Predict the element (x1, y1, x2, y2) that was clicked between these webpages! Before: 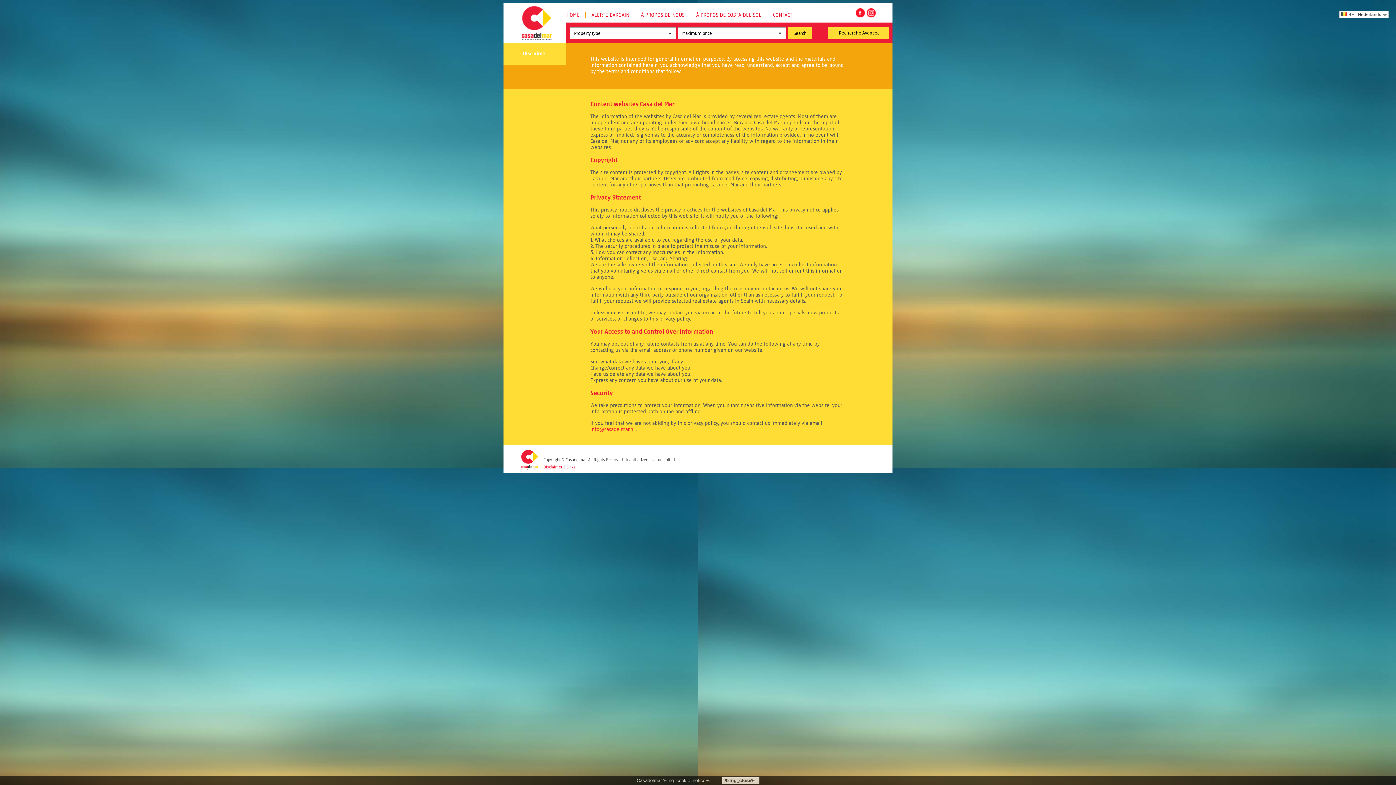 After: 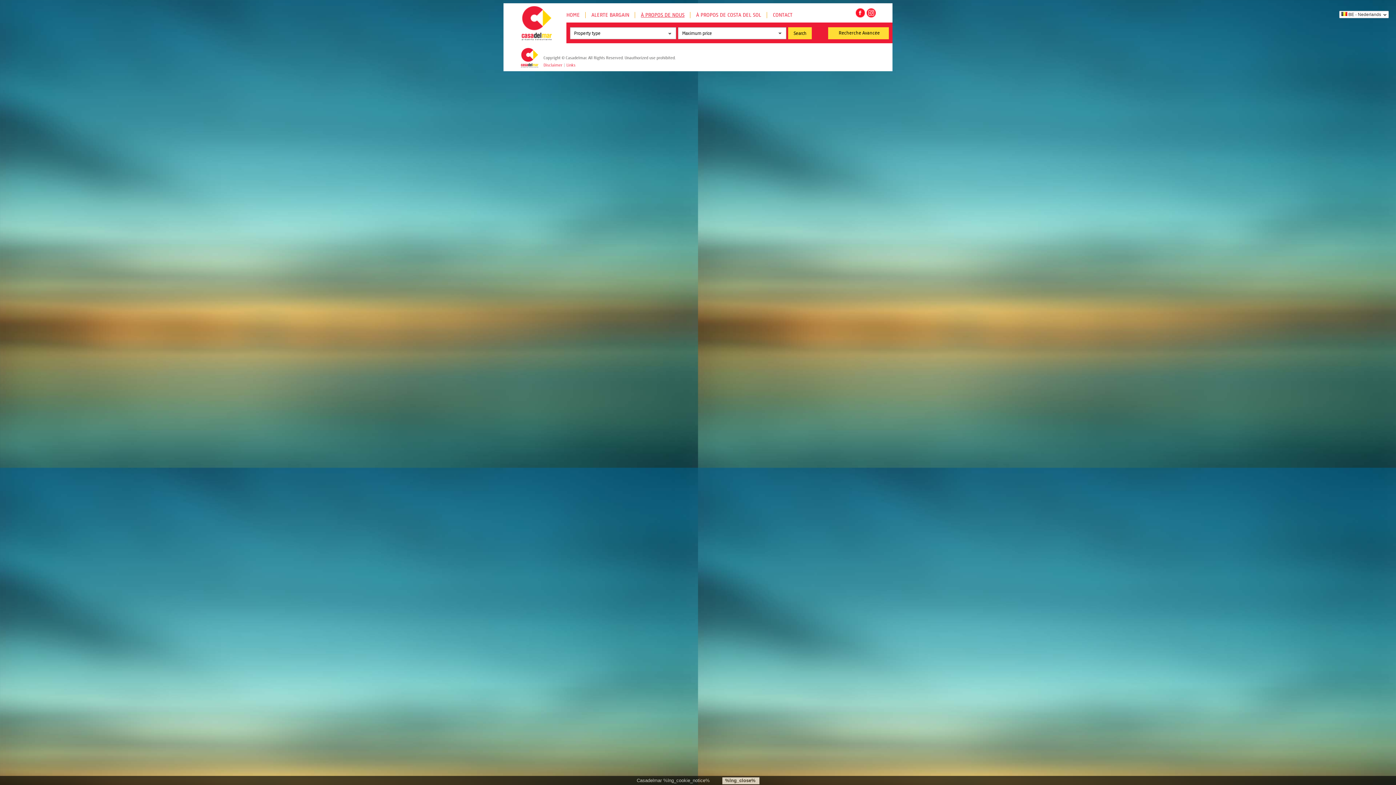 Action: label: À PROPOS DE NOUS bbox: (641, 12, 684, 18)